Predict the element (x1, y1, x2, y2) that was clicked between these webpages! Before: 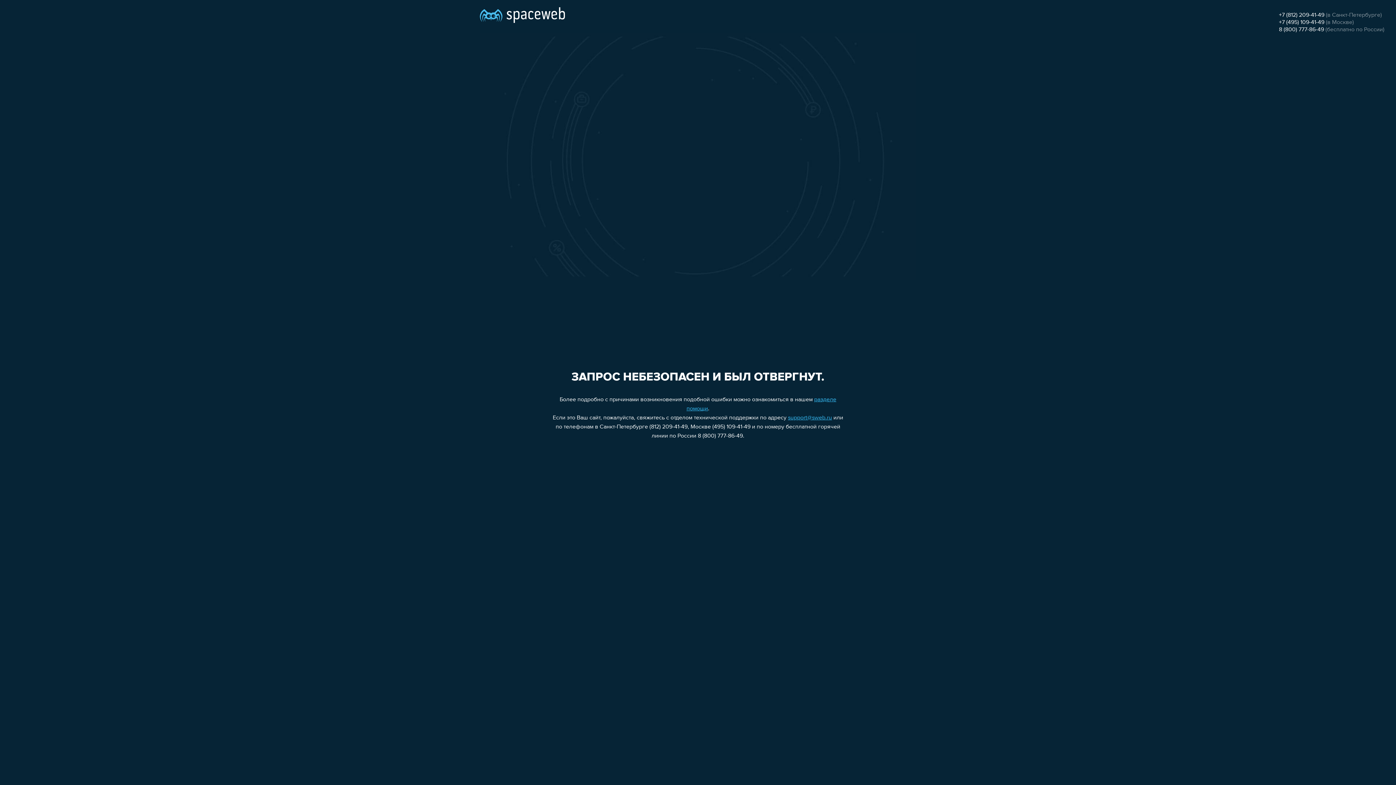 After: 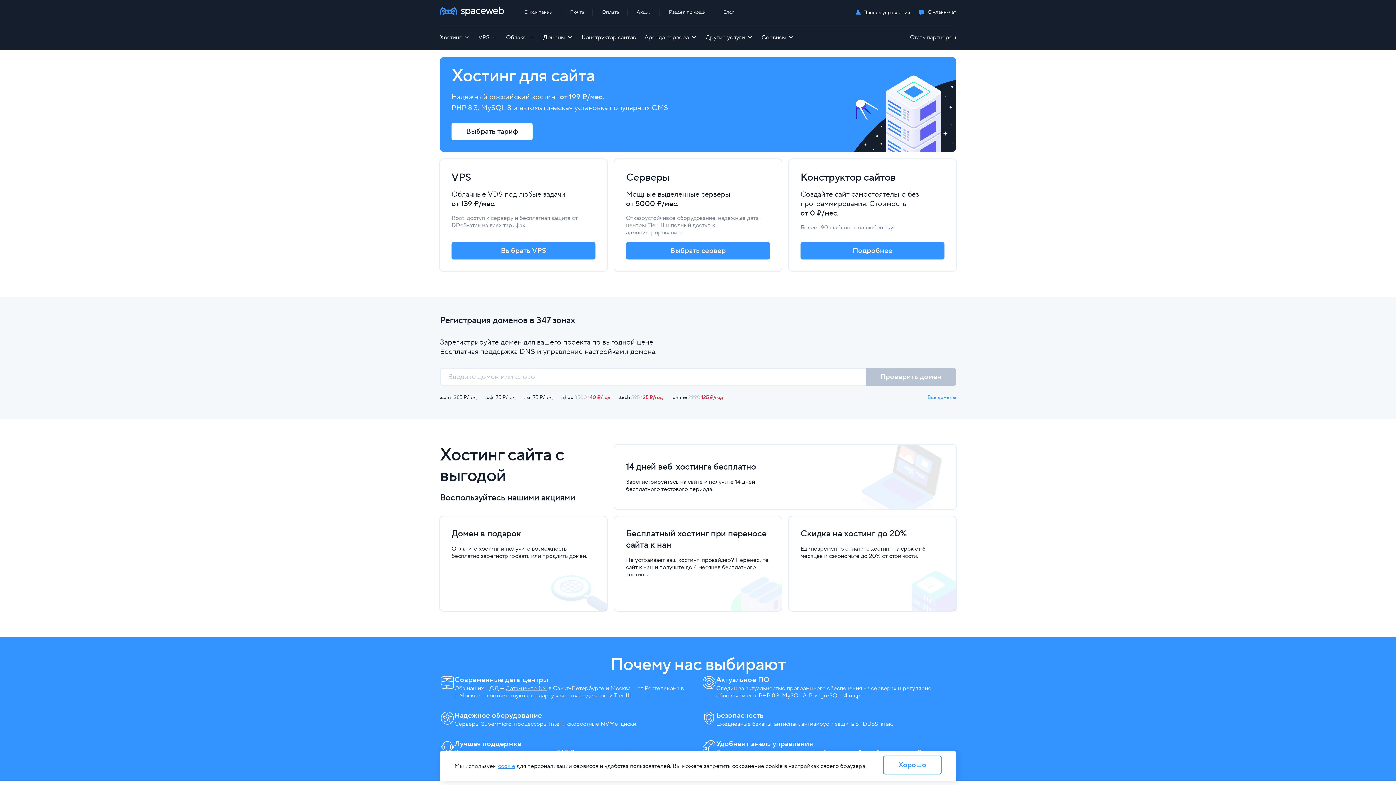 Action: bbox: (480, 0, 565, 25)